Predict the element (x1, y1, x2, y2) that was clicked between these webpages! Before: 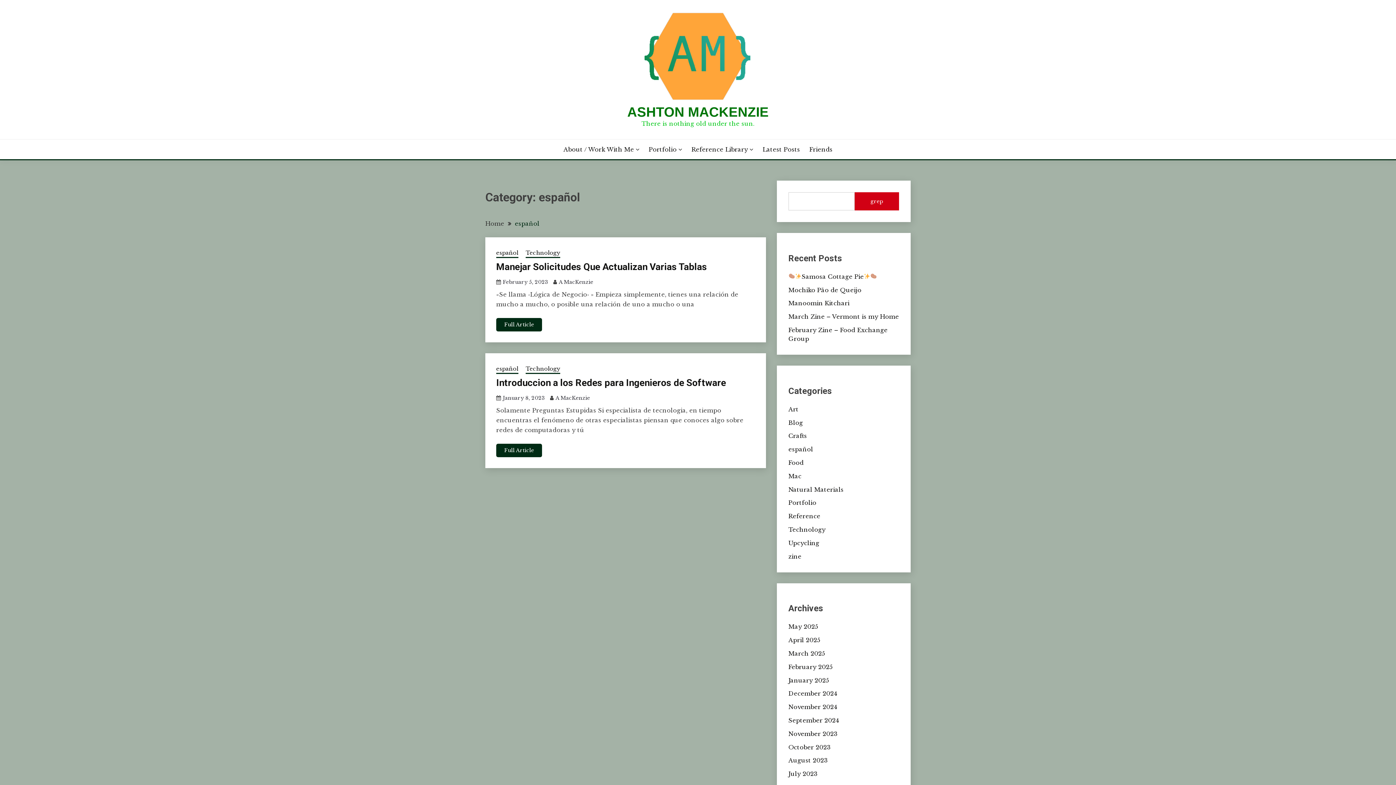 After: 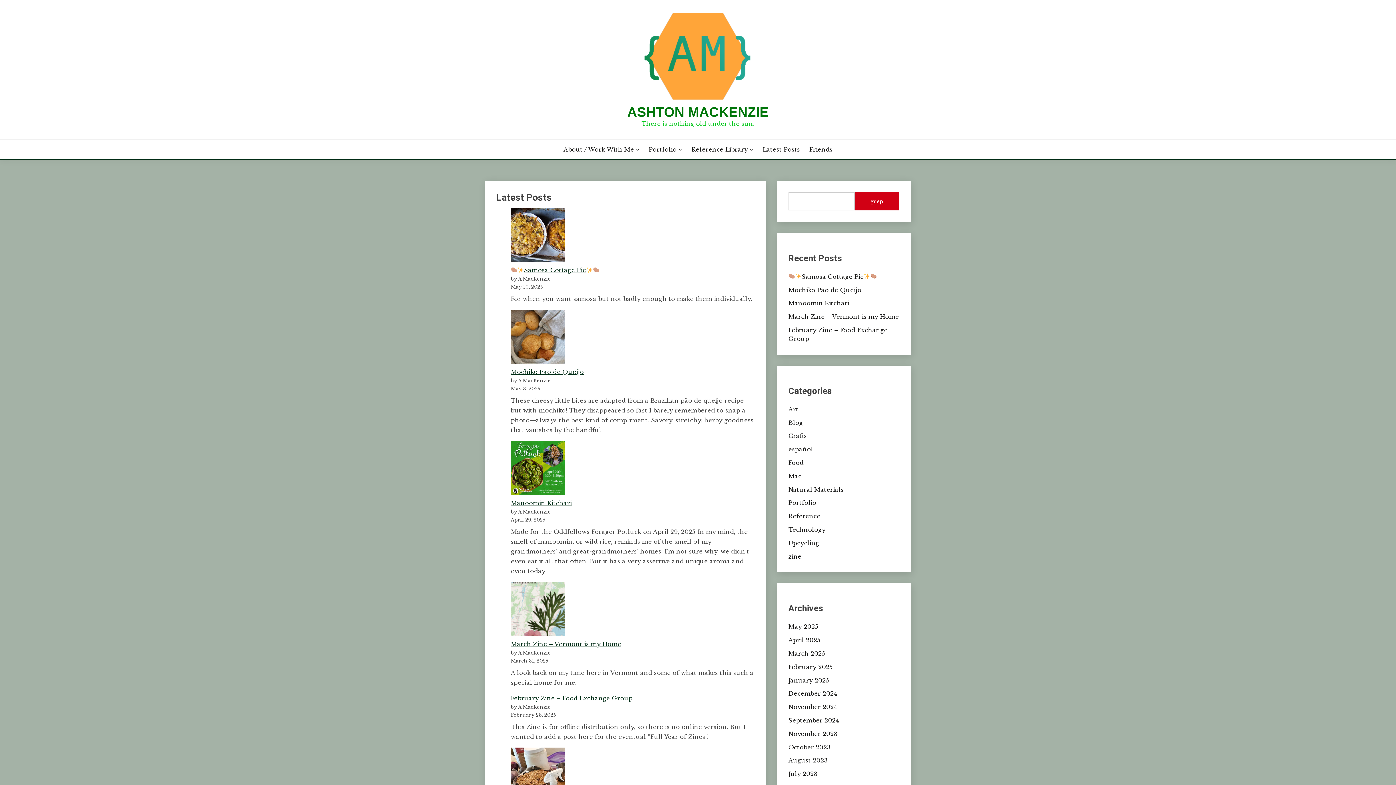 Action: bbox: (762, 145, 800, 153) label: Latest Posts